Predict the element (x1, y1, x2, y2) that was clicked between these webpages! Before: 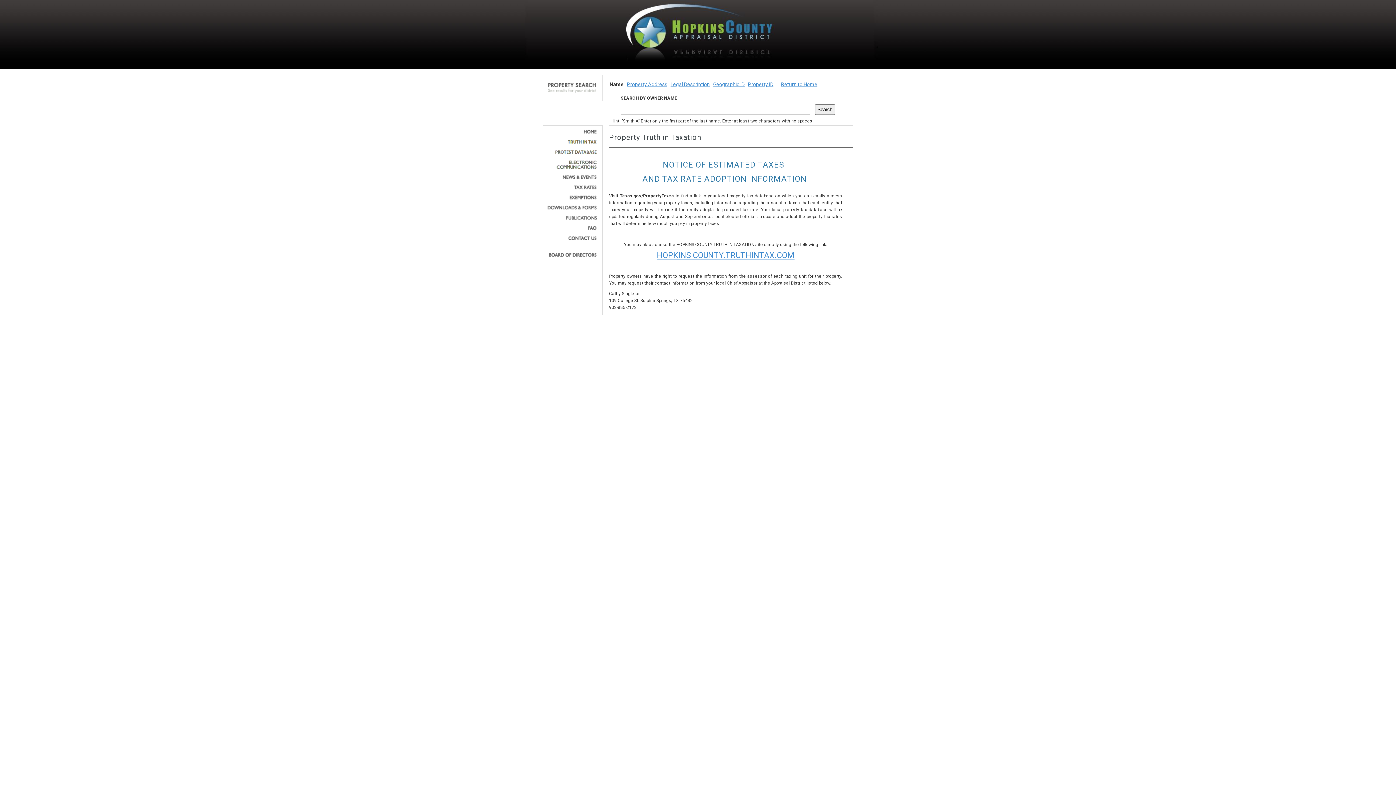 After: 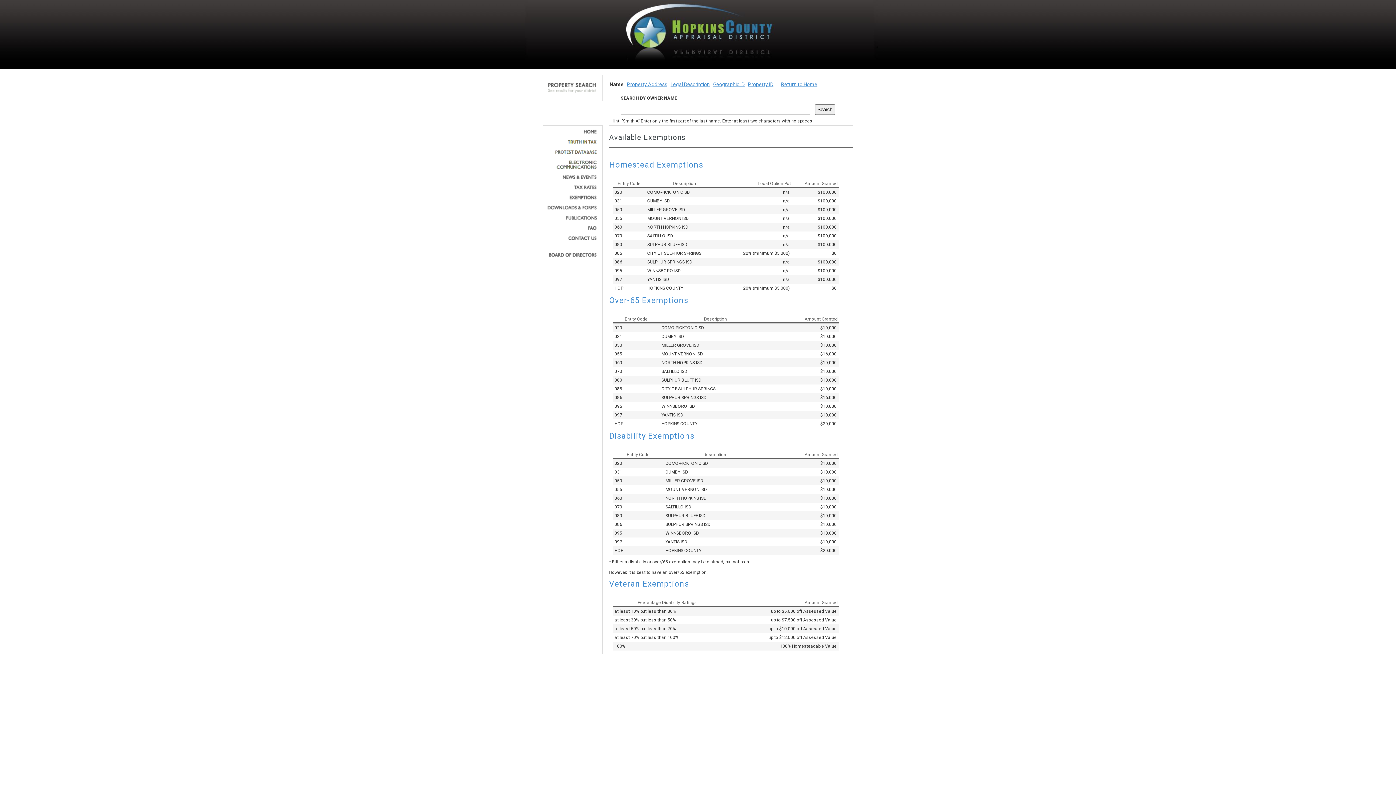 Action: bbox: (545, 195, 597, 200)